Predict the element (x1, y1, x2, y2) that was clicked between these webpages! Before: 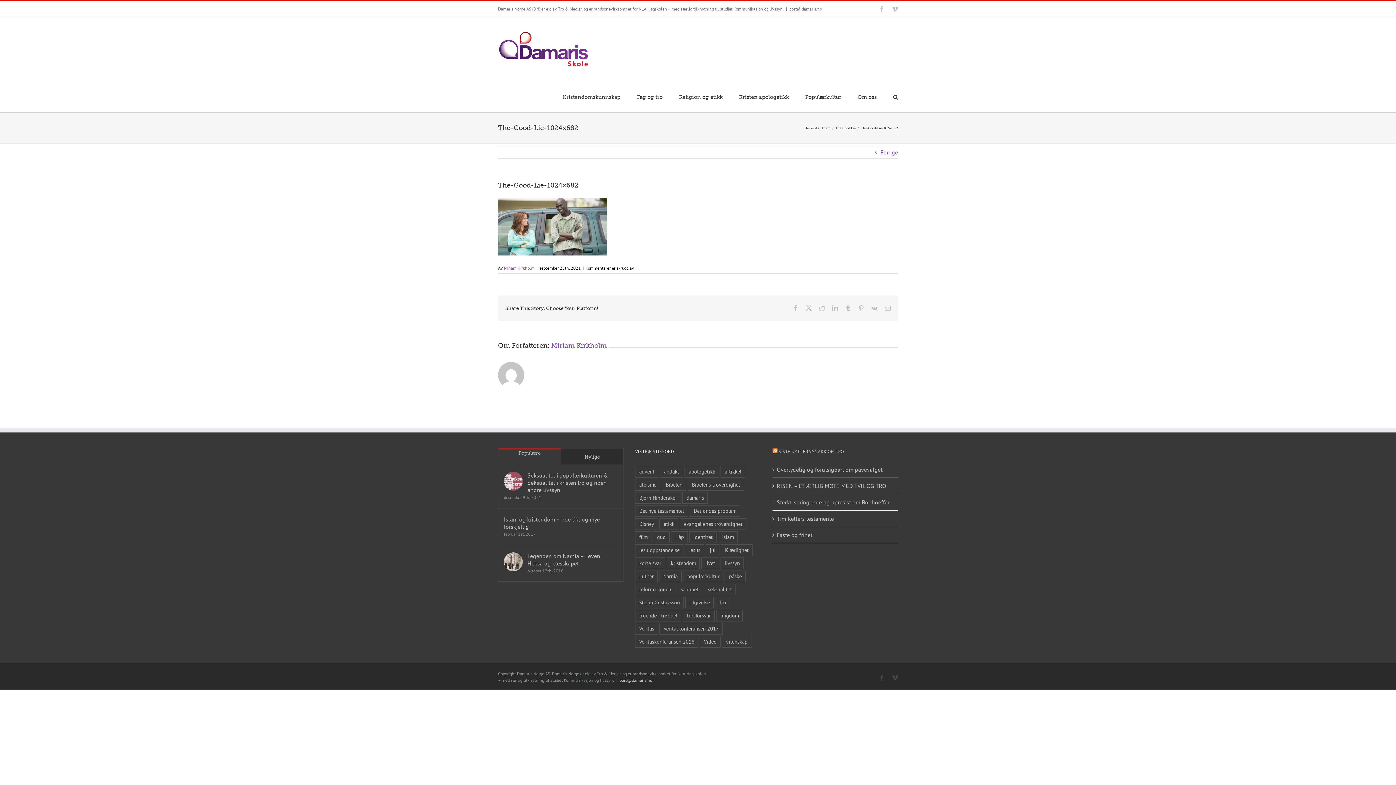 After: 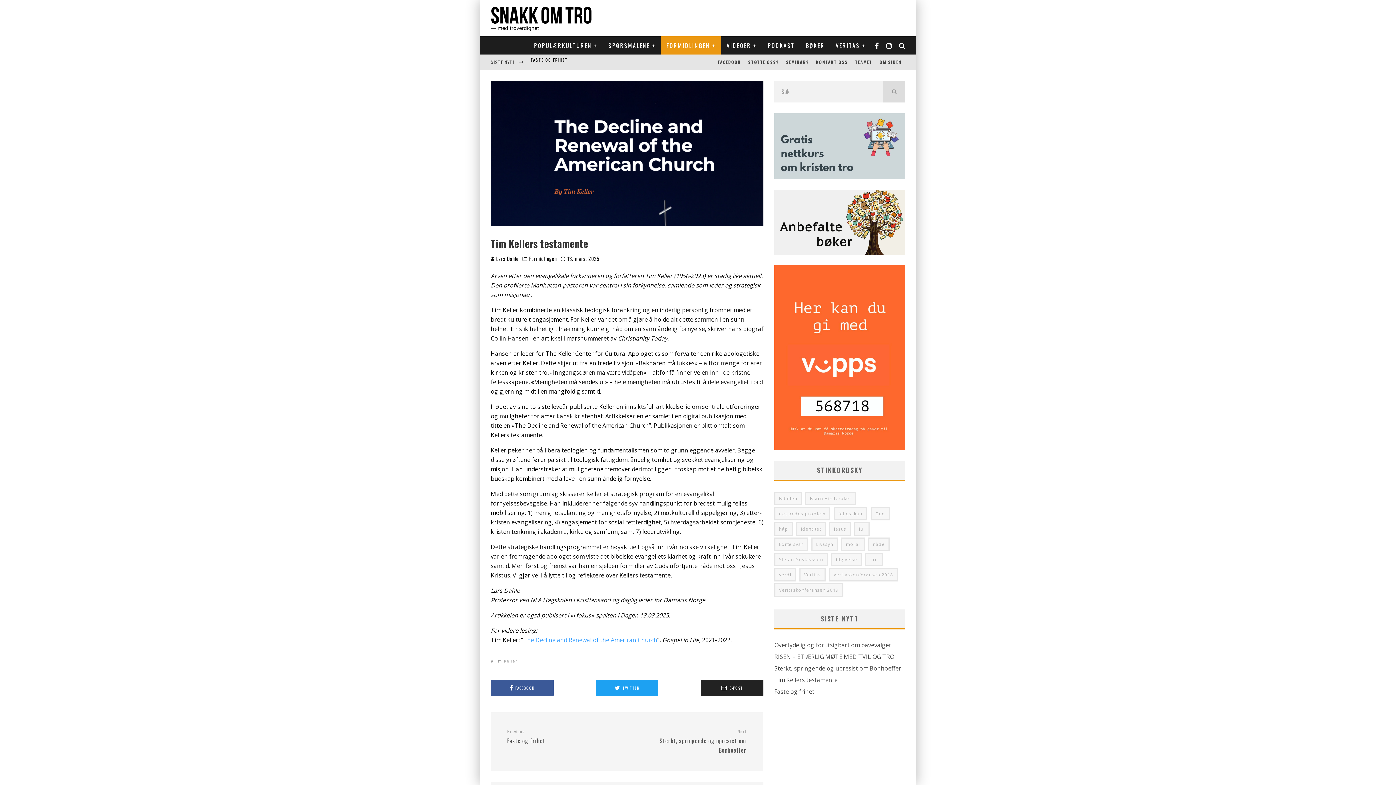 Action: label: Tim Kellers testamente bbox: (776, 514, 894, 523)